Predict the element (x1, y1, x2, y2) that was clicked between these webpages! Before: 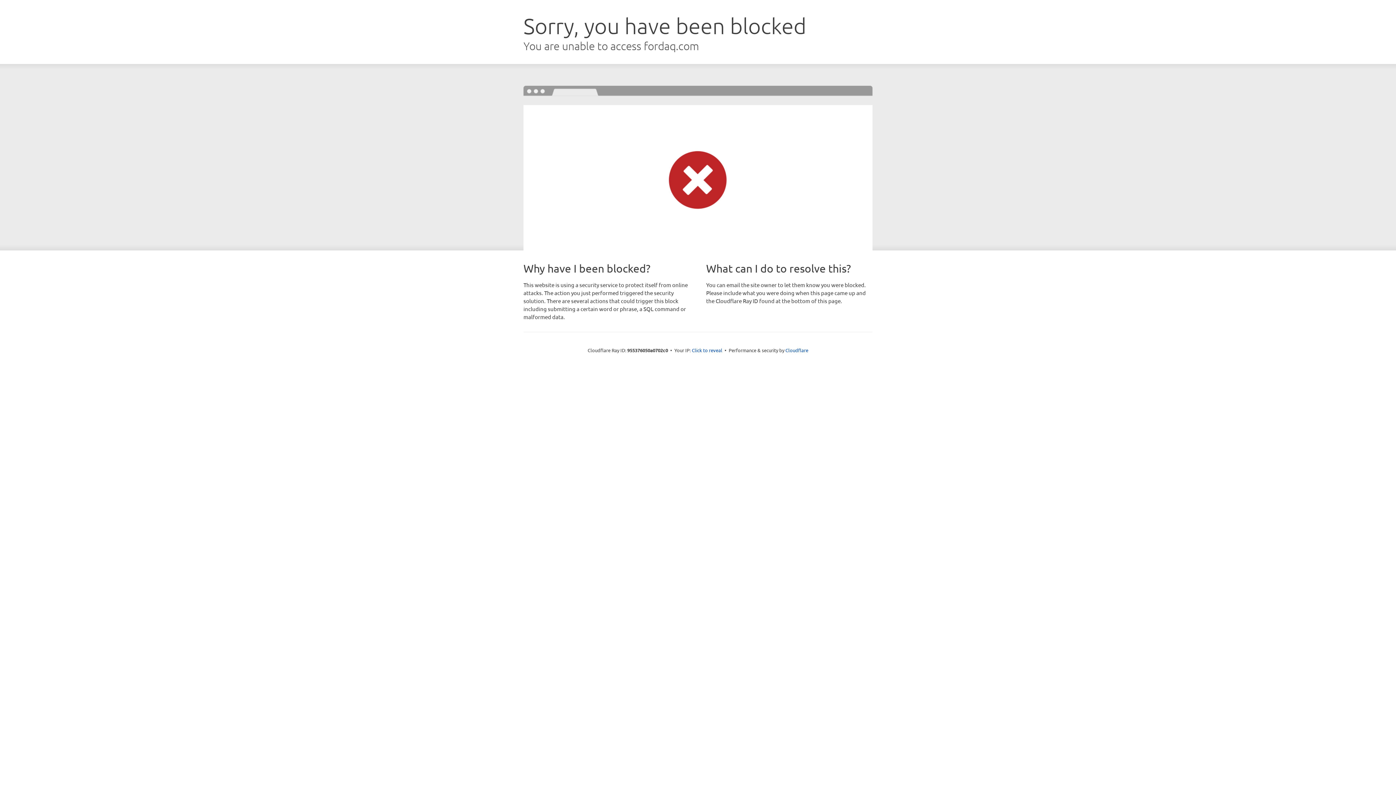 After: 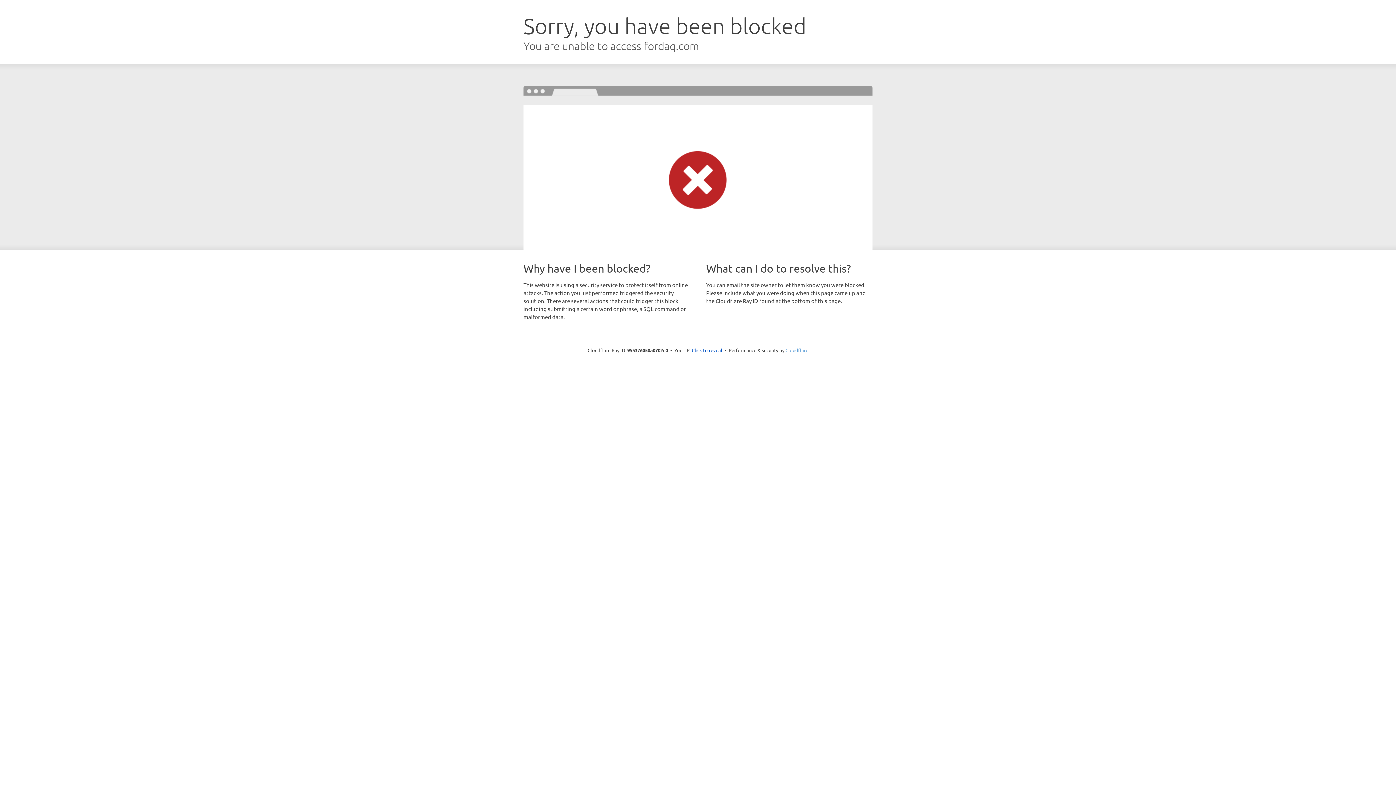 Action: bbox: (785, 347, 808, 353) label: Cloudflare